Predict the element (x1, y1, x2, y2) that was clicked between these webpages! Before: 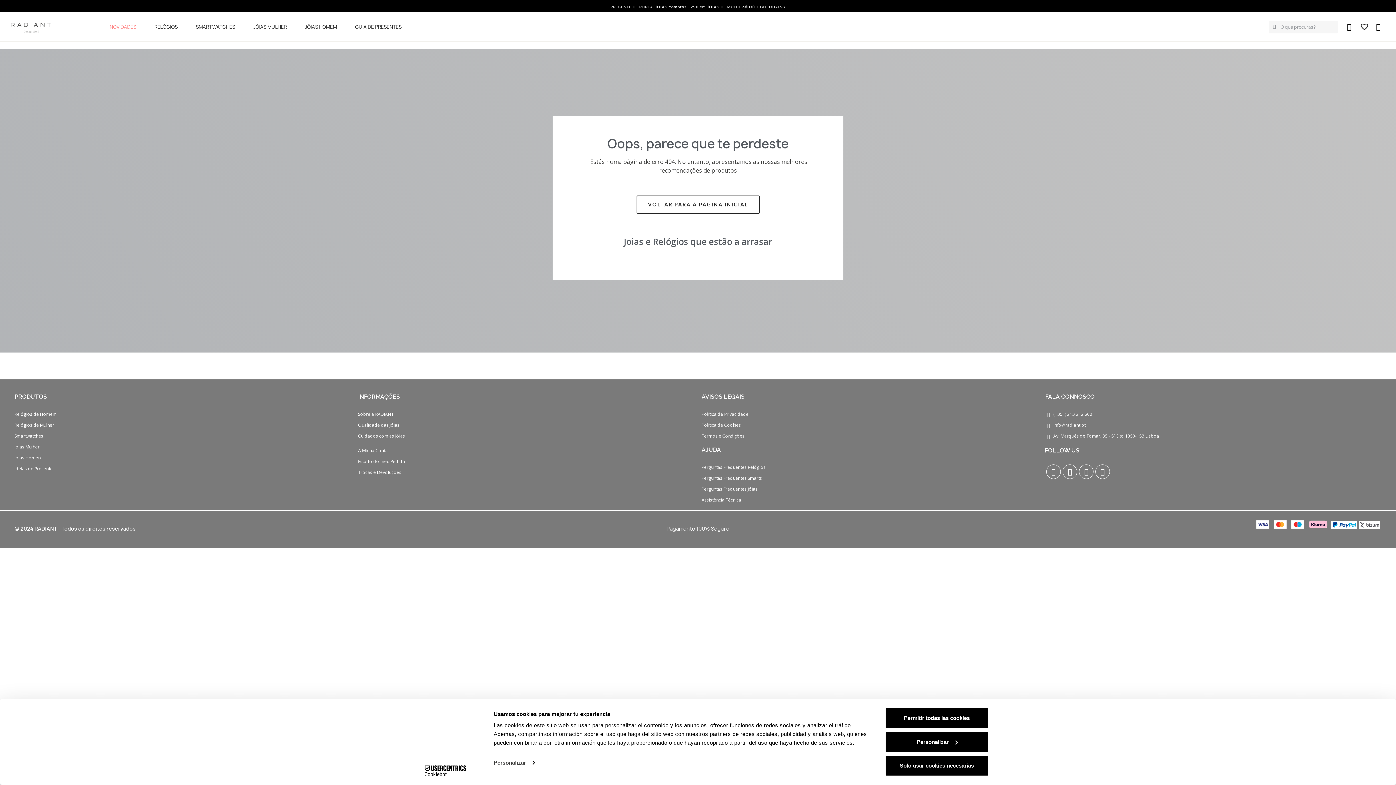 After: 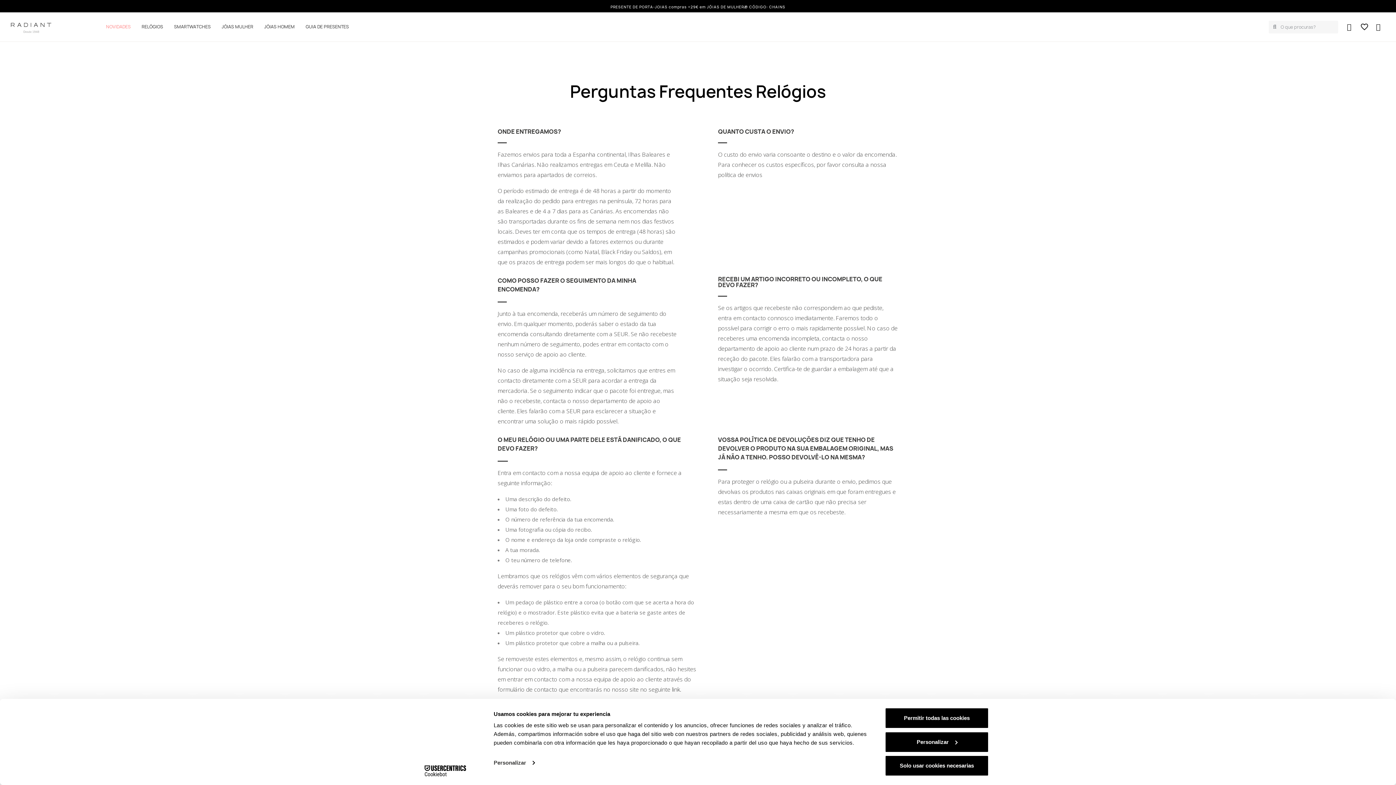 Action: label: Perguntas Frequentes Relógios bbox: (701, 464, 1038, 471)